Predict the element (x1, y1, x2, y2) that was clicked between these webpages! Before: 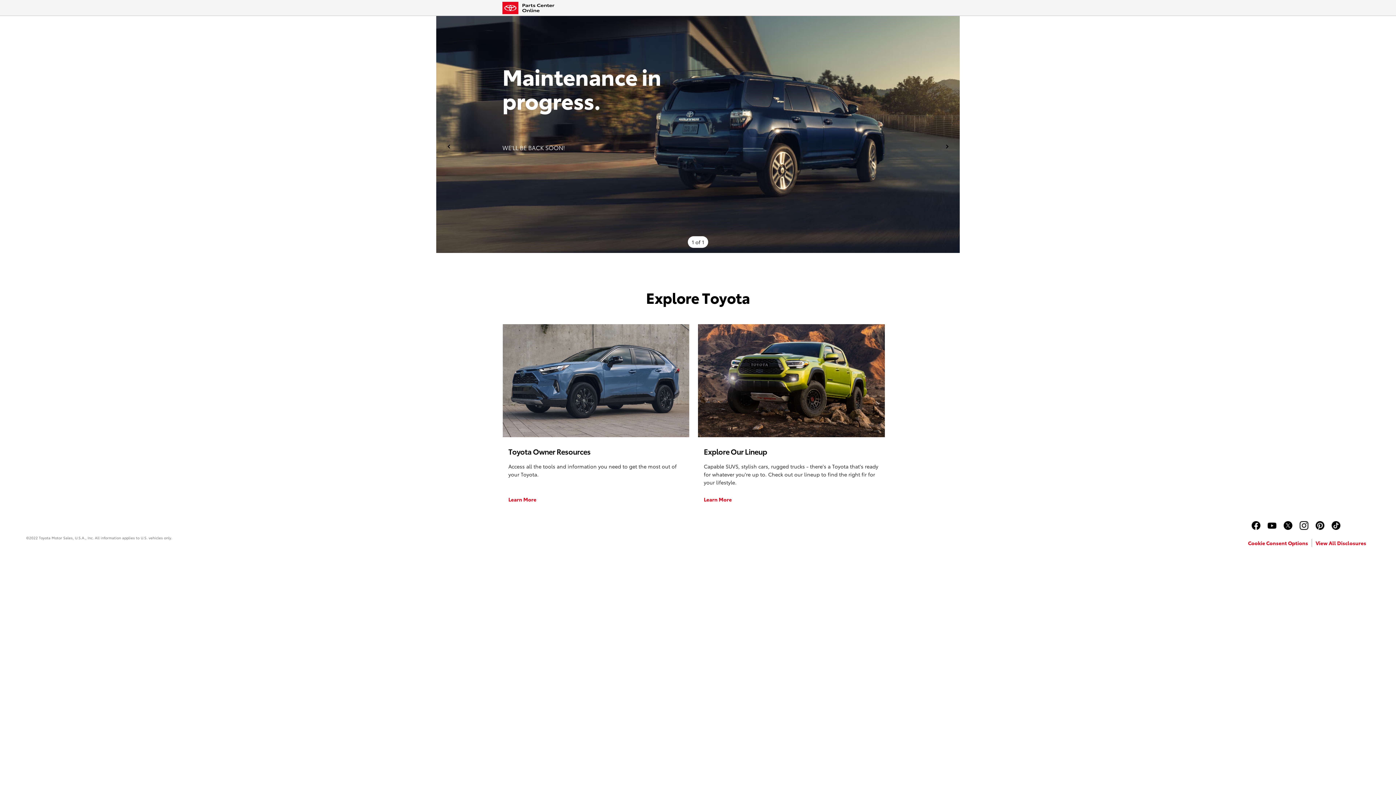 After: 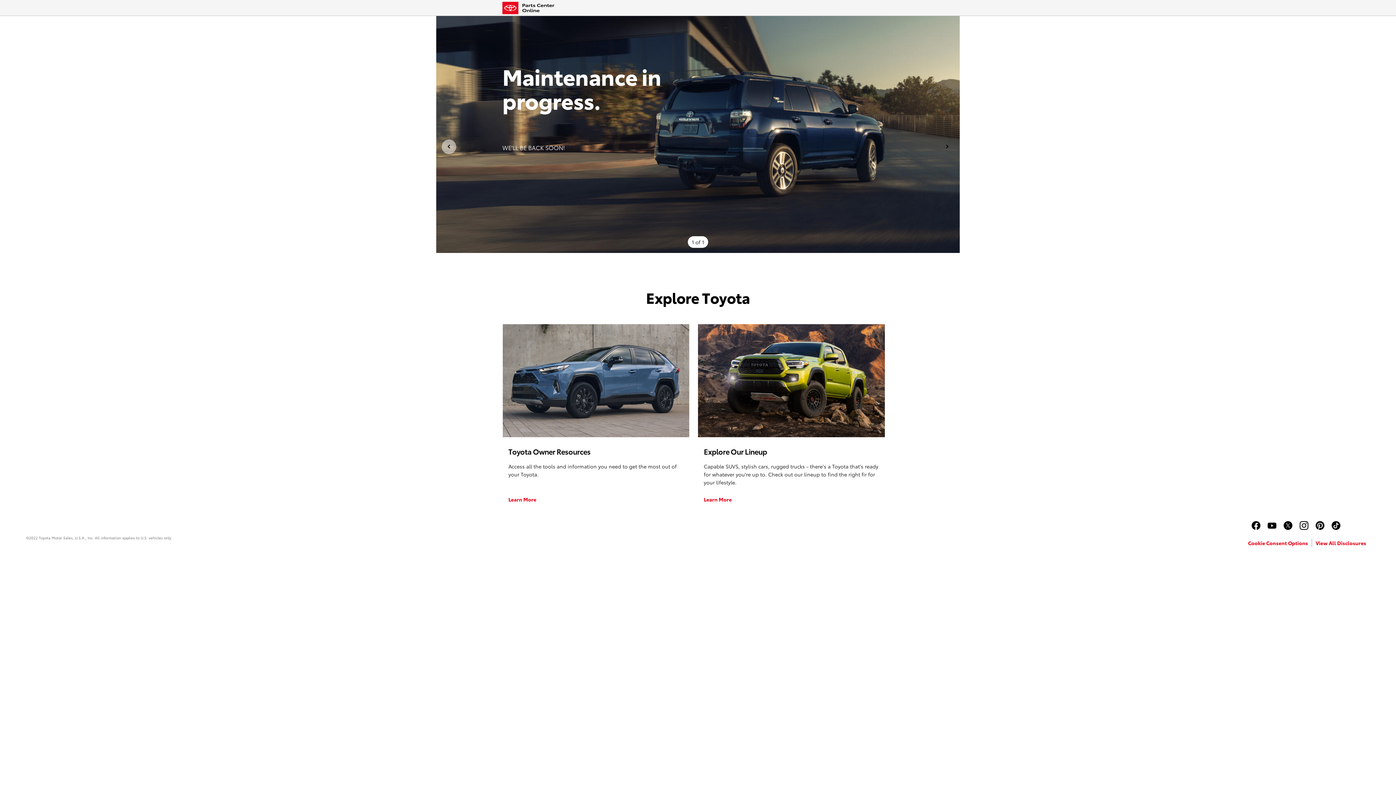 Action: bbox: (441, 139, 456, 154)